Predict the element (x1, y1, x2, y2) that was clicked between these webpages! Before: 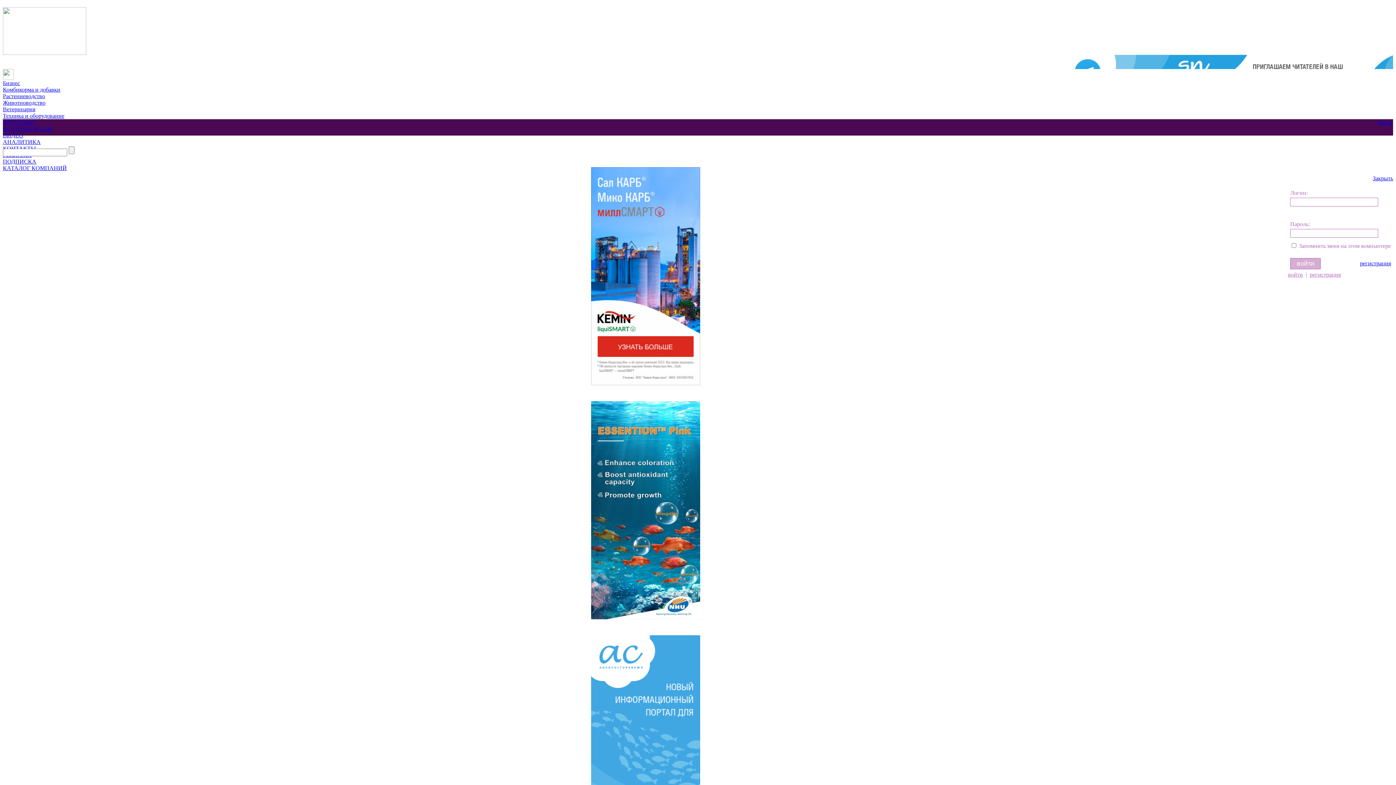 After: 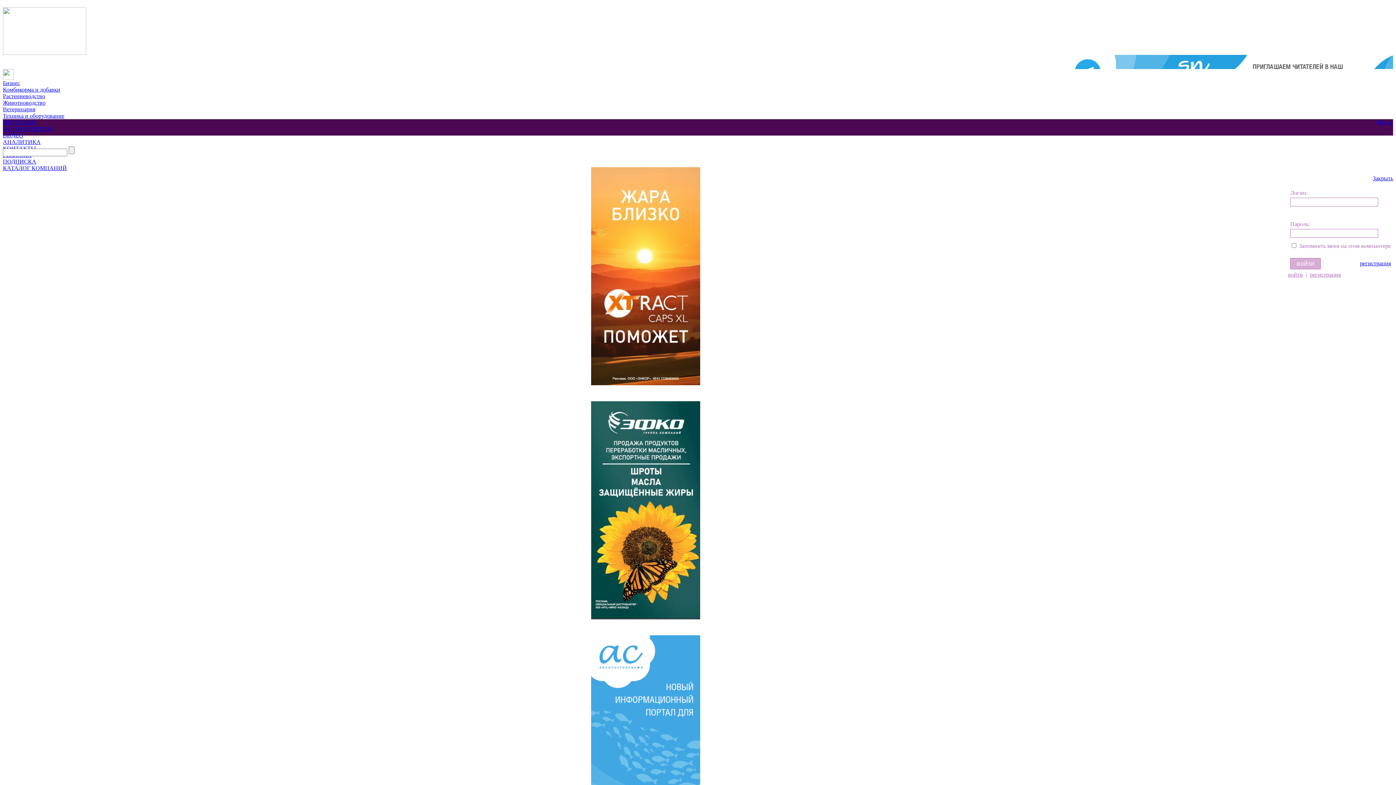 Action: label: АНАЛИТИКА bbox: (2, 138, 40, 145)